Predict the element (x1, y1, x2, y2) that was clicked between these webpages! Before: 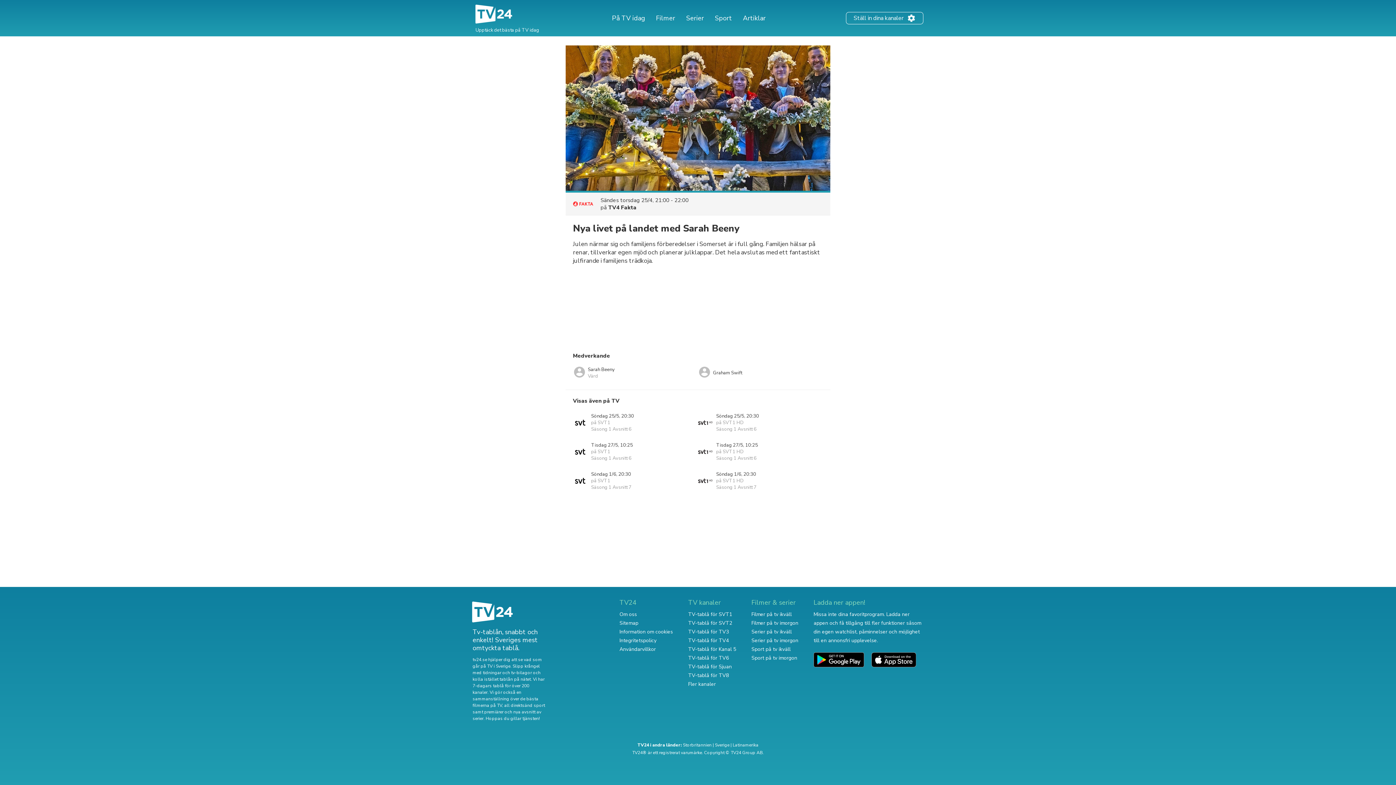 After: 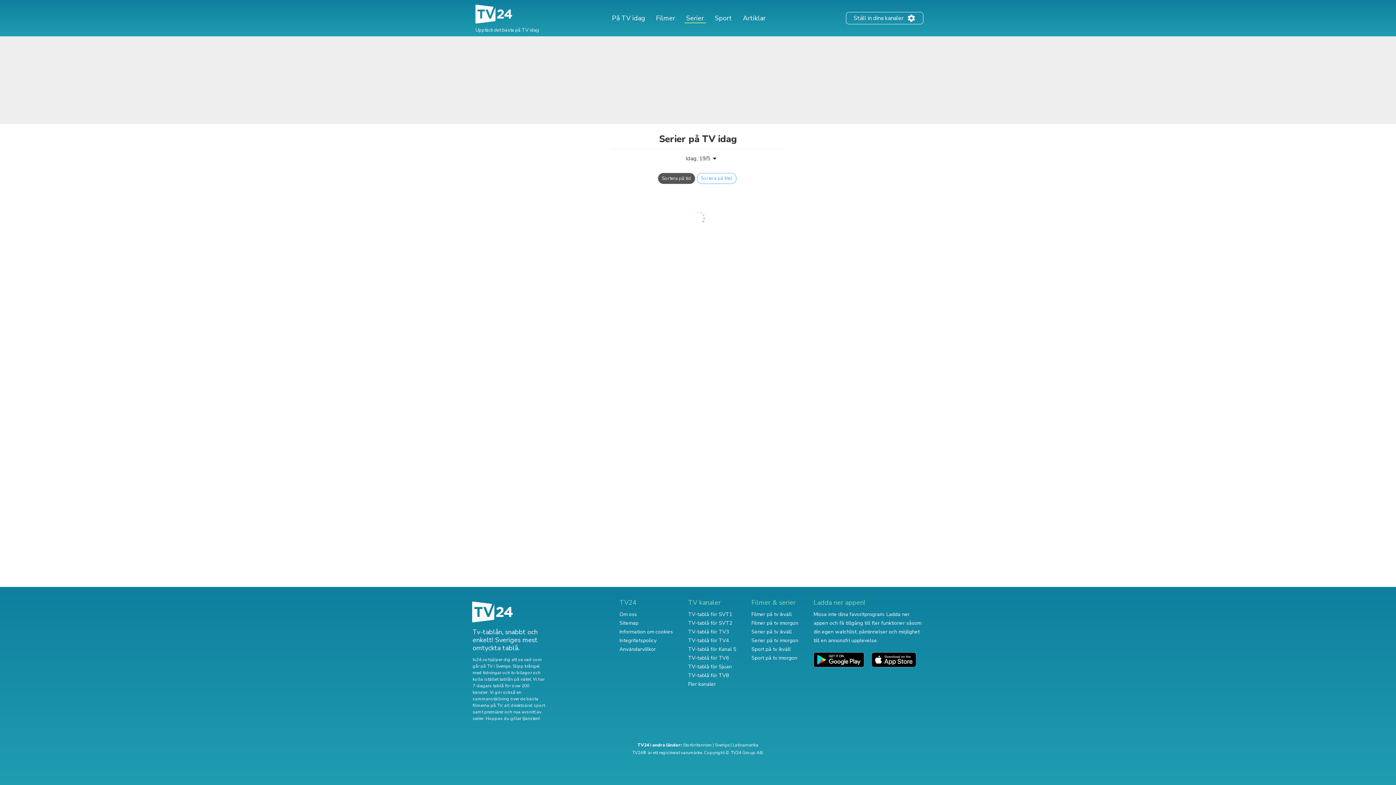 Action: label: Serier bbox: (684, 13, 706, 22)